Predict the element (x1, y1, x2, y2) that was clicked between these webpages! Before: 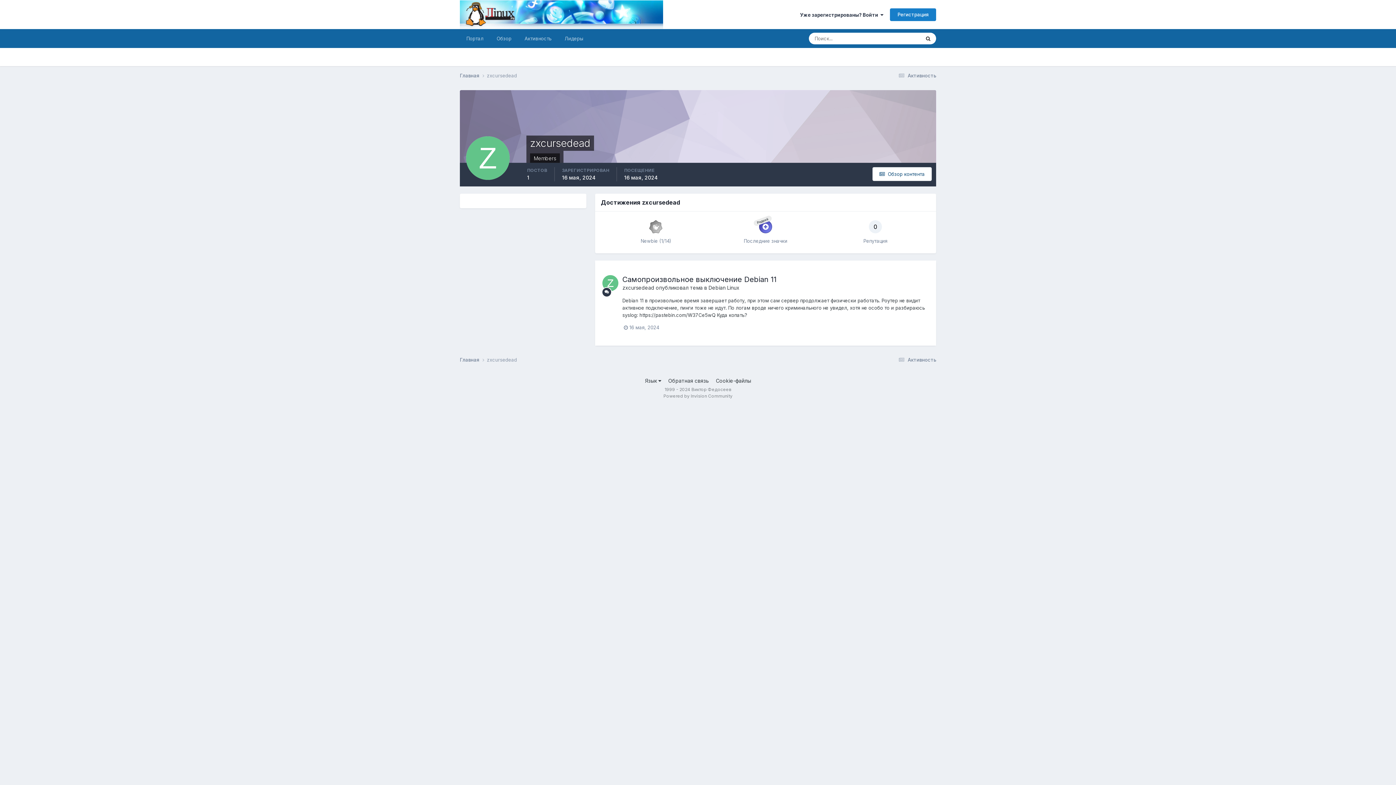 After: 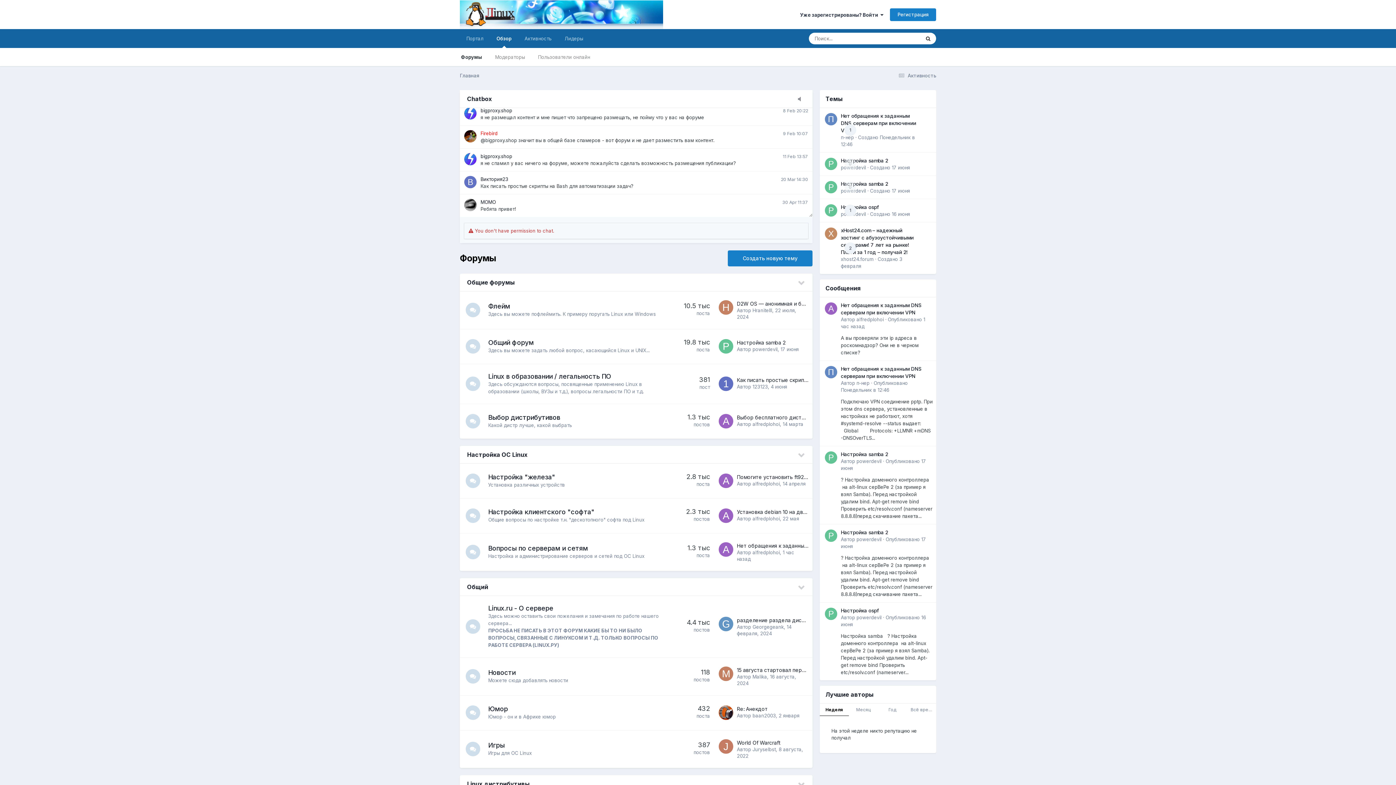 Action: bbox: (460, 0, 663, 29)